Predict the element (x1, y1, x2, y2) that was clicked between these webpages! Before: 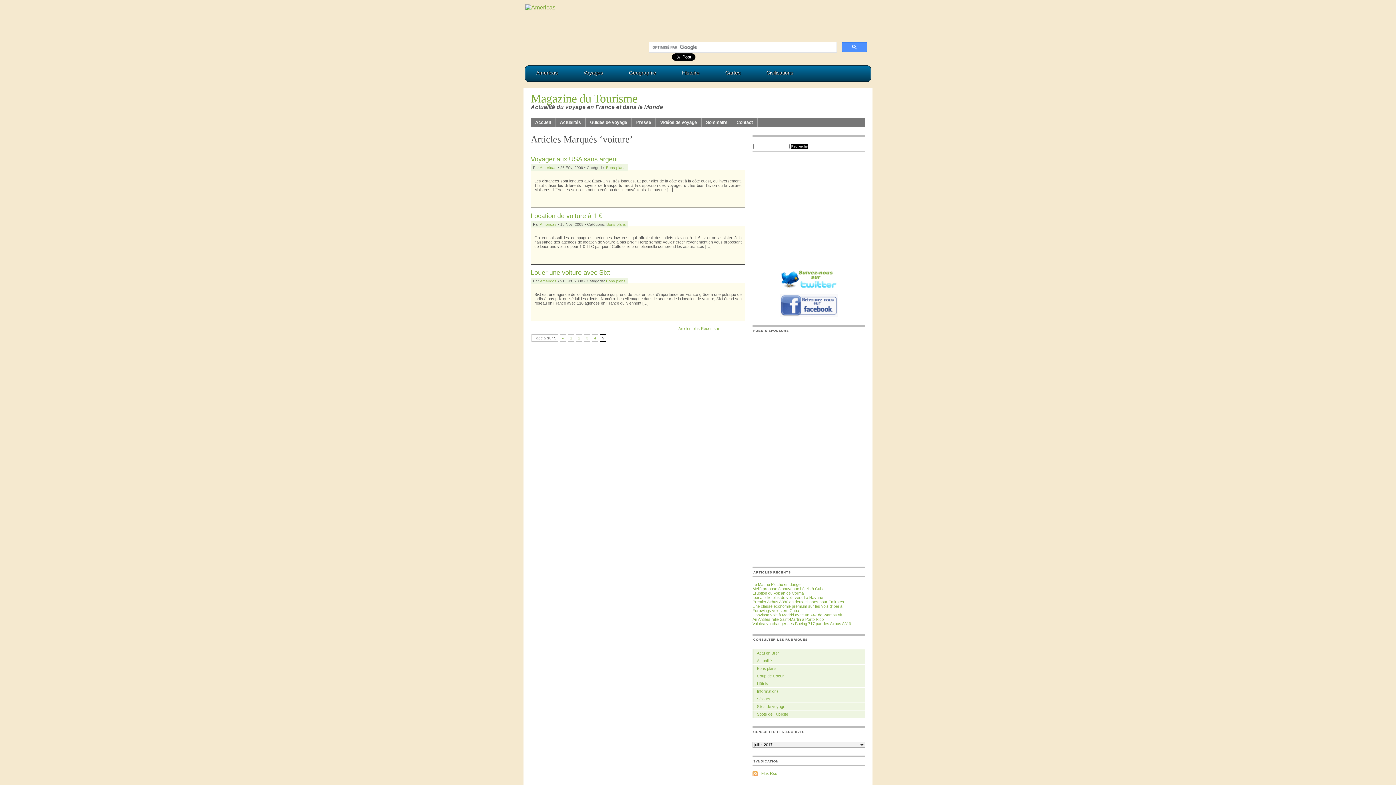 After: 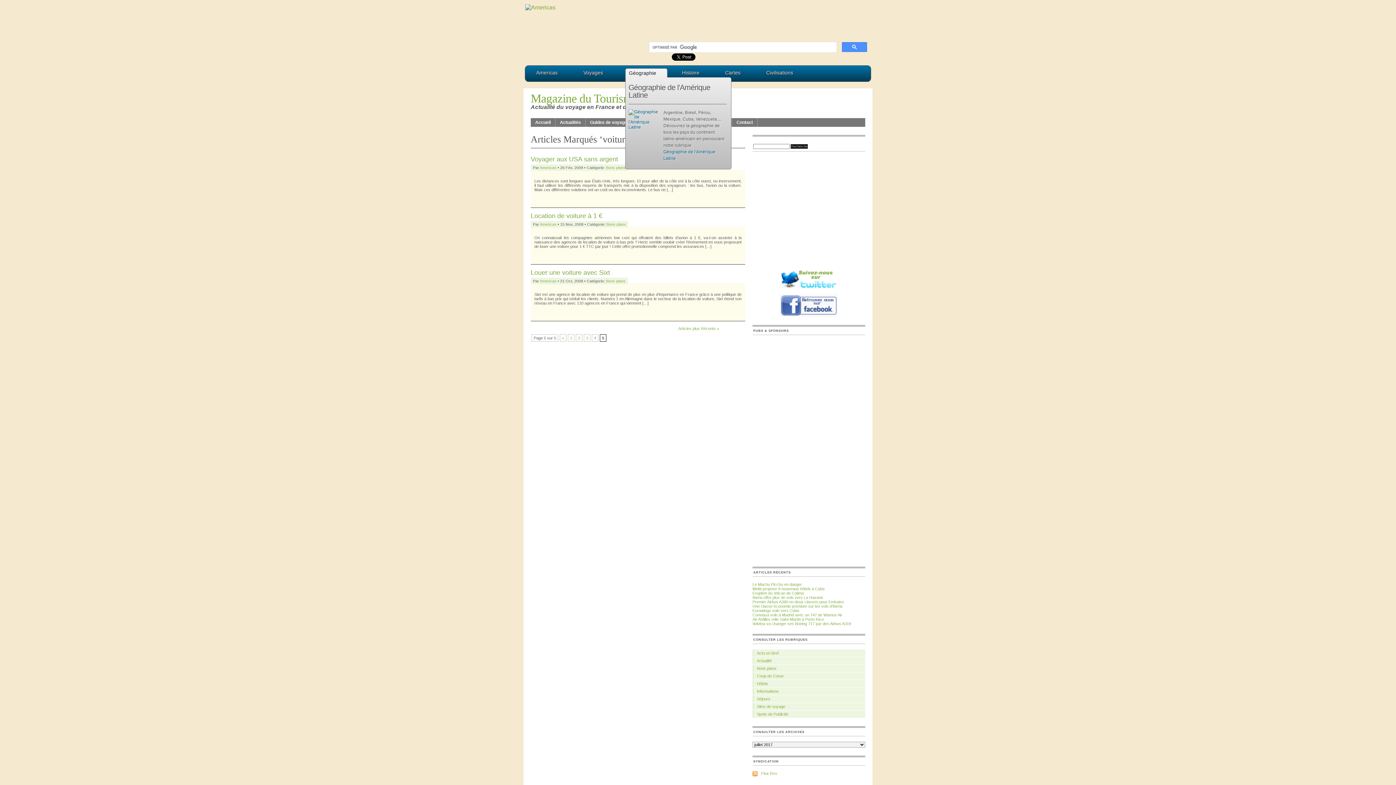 Action: label: Géographie bbox: (629, 69, 664, 75)